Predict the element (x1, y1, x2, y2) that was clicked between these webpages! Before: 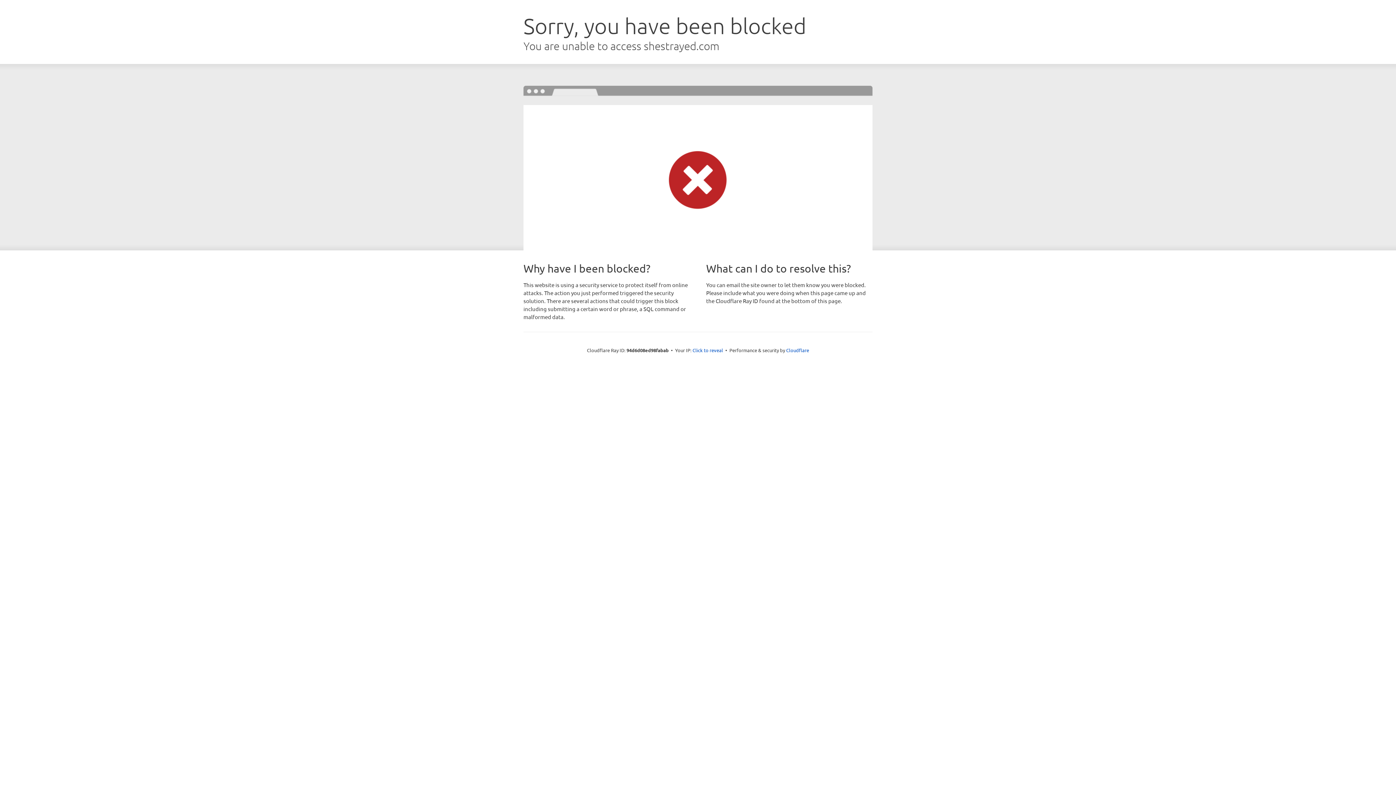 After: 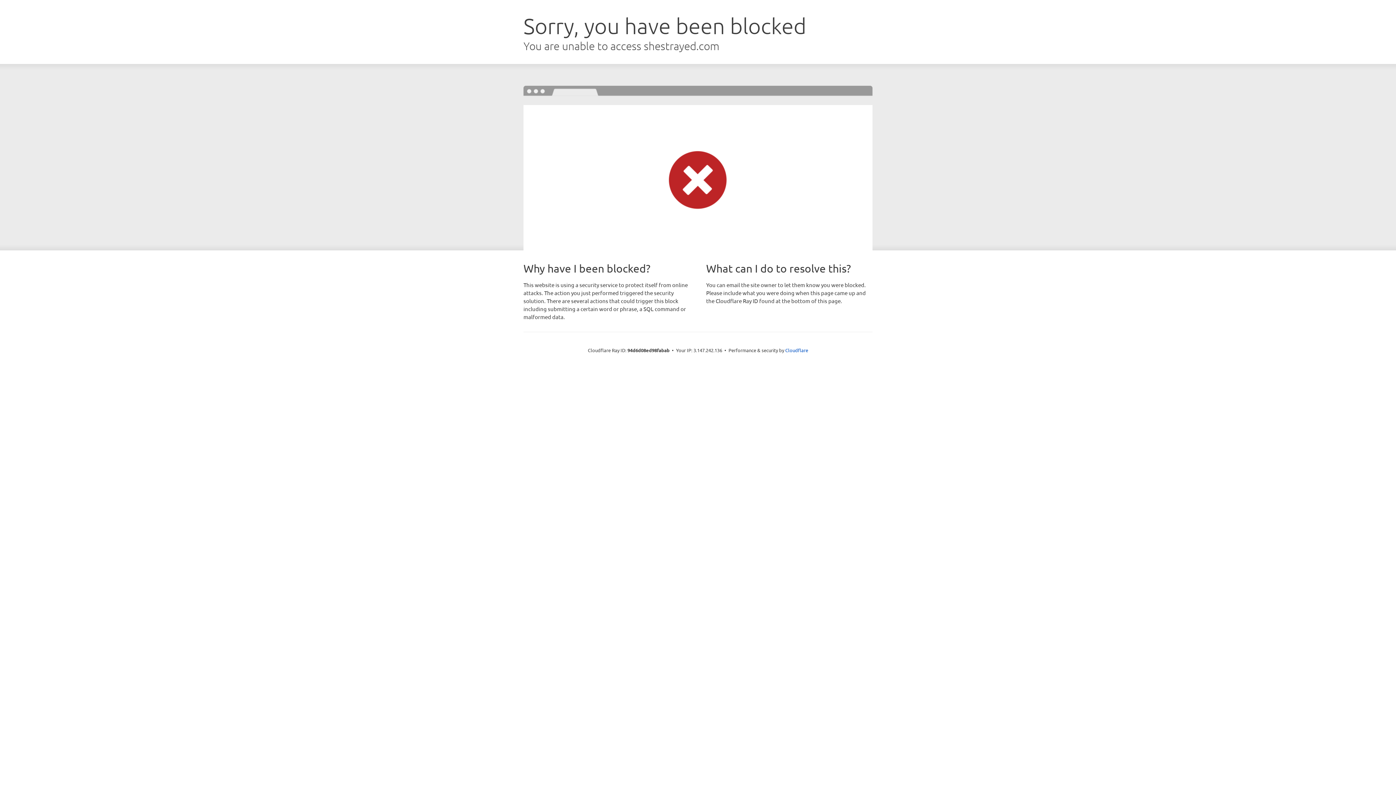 Action: bbox: (692, 346, 723, 353) label: Click to reveal